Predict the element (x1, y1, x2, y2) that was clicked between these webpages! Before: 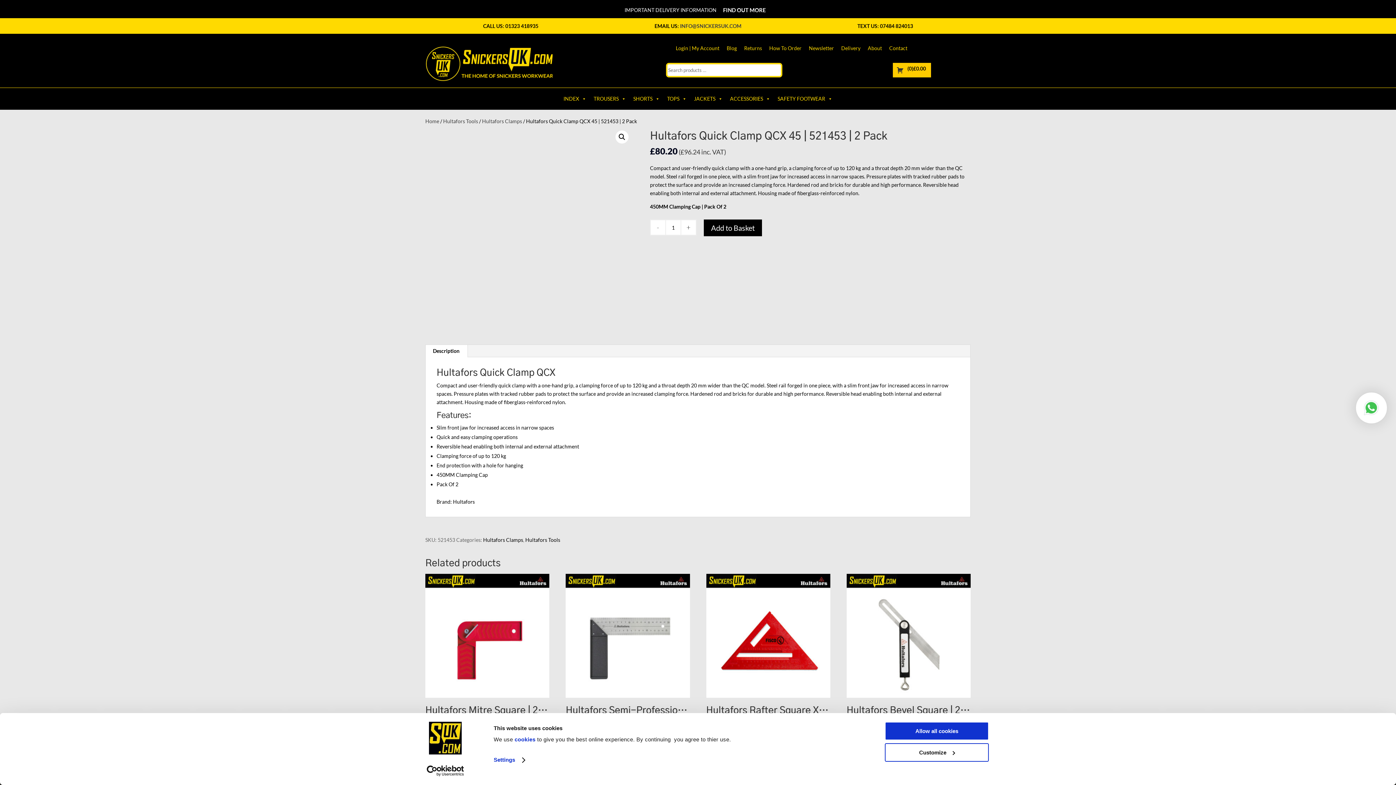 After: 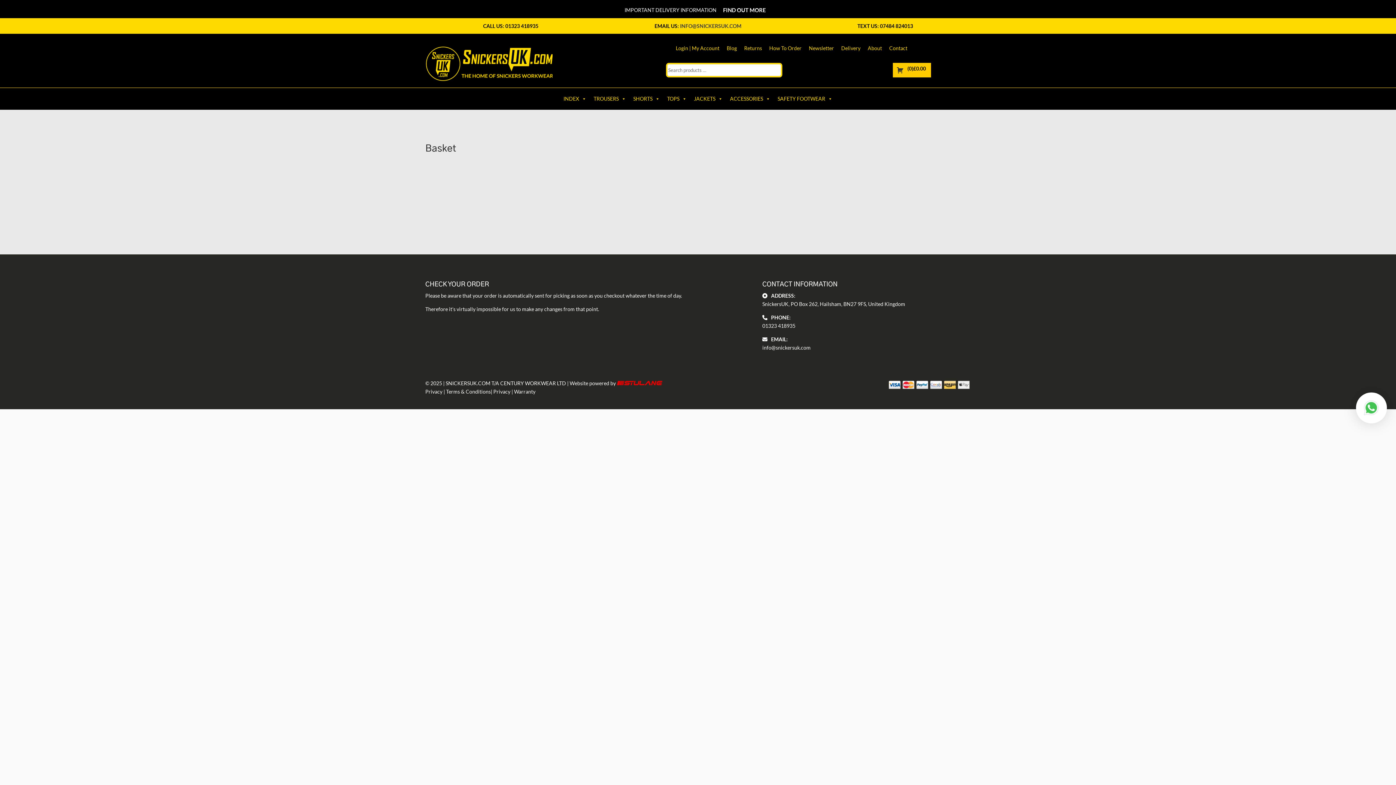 Action: bbox: (893, 62, 931, 77) label: (
0
)
£0.00